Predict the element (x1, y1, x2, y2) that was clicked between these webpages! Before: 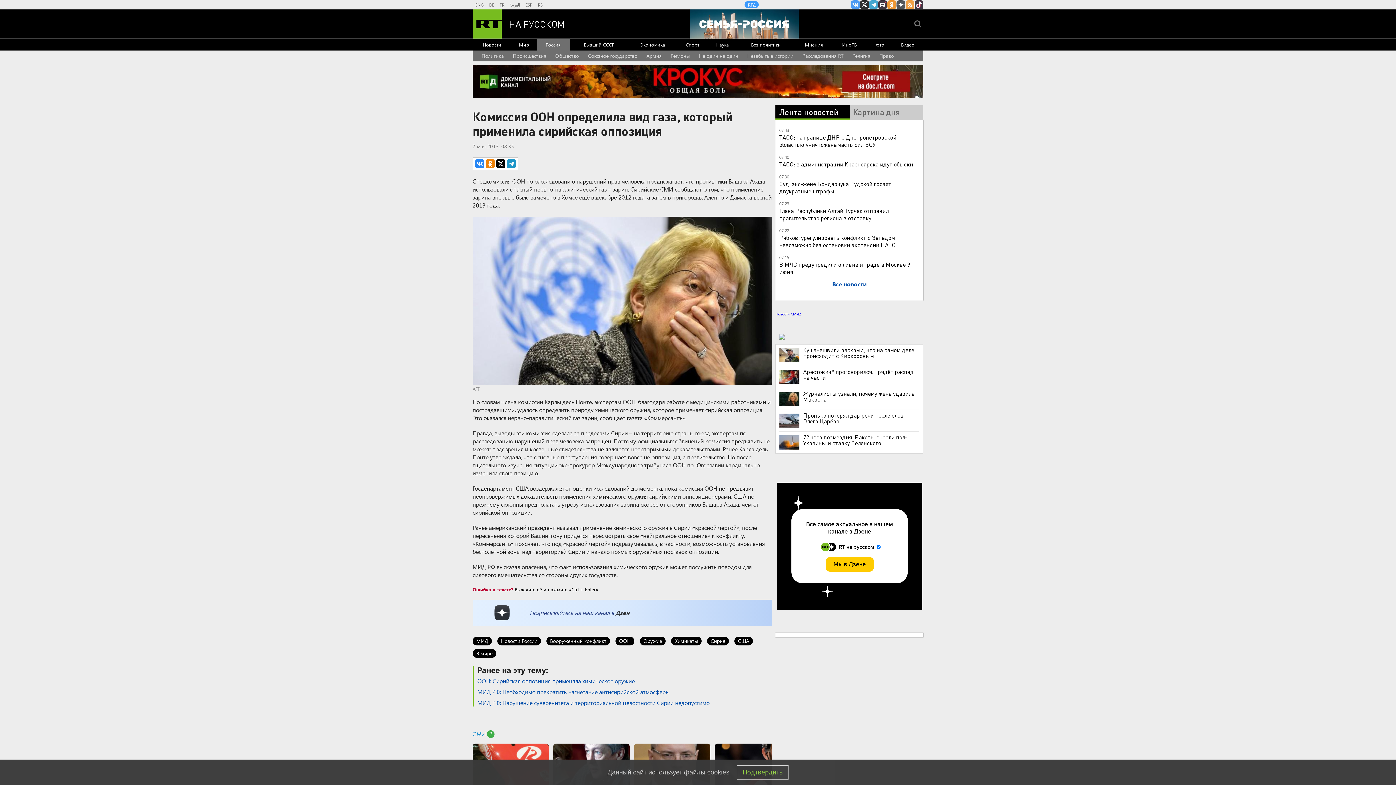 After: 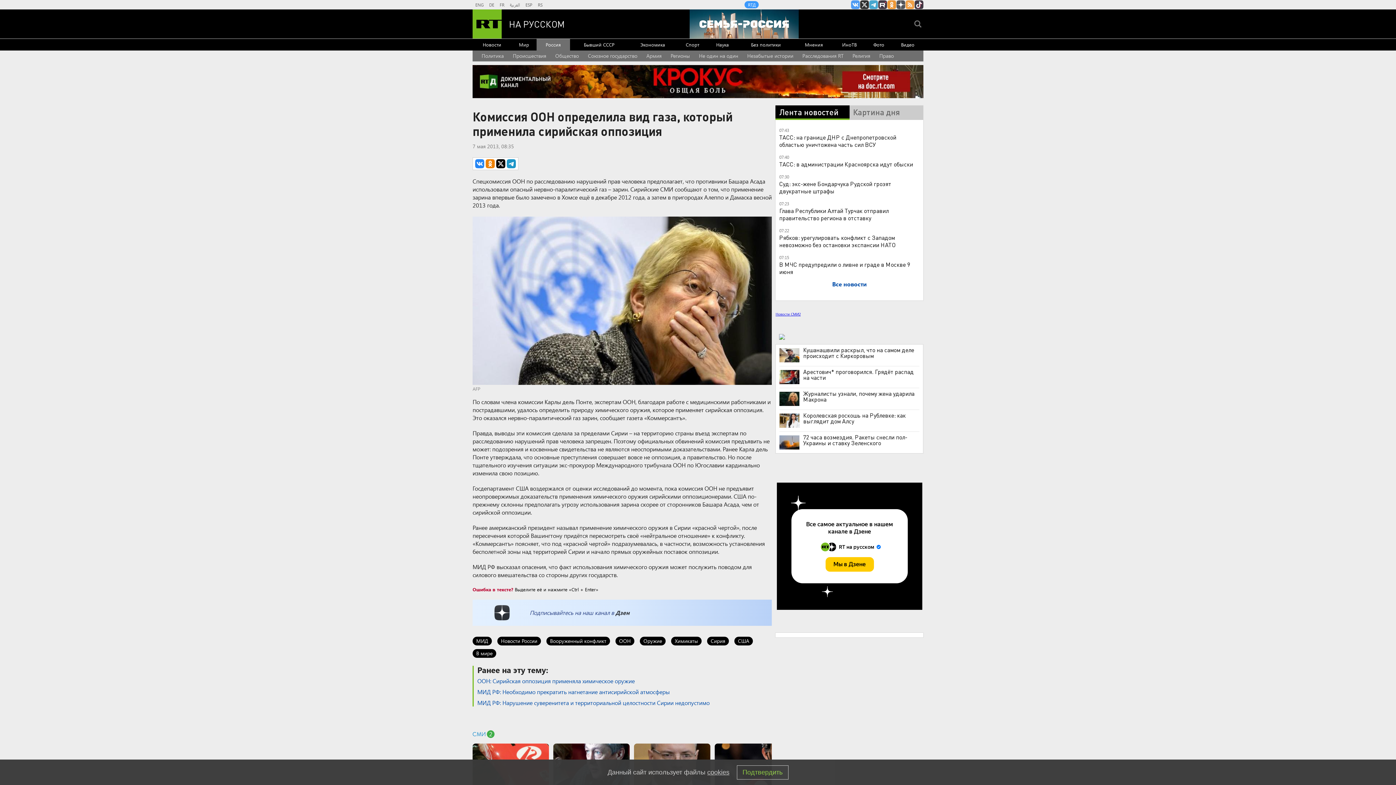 Action: bbox: (779, 413, 799, 427)